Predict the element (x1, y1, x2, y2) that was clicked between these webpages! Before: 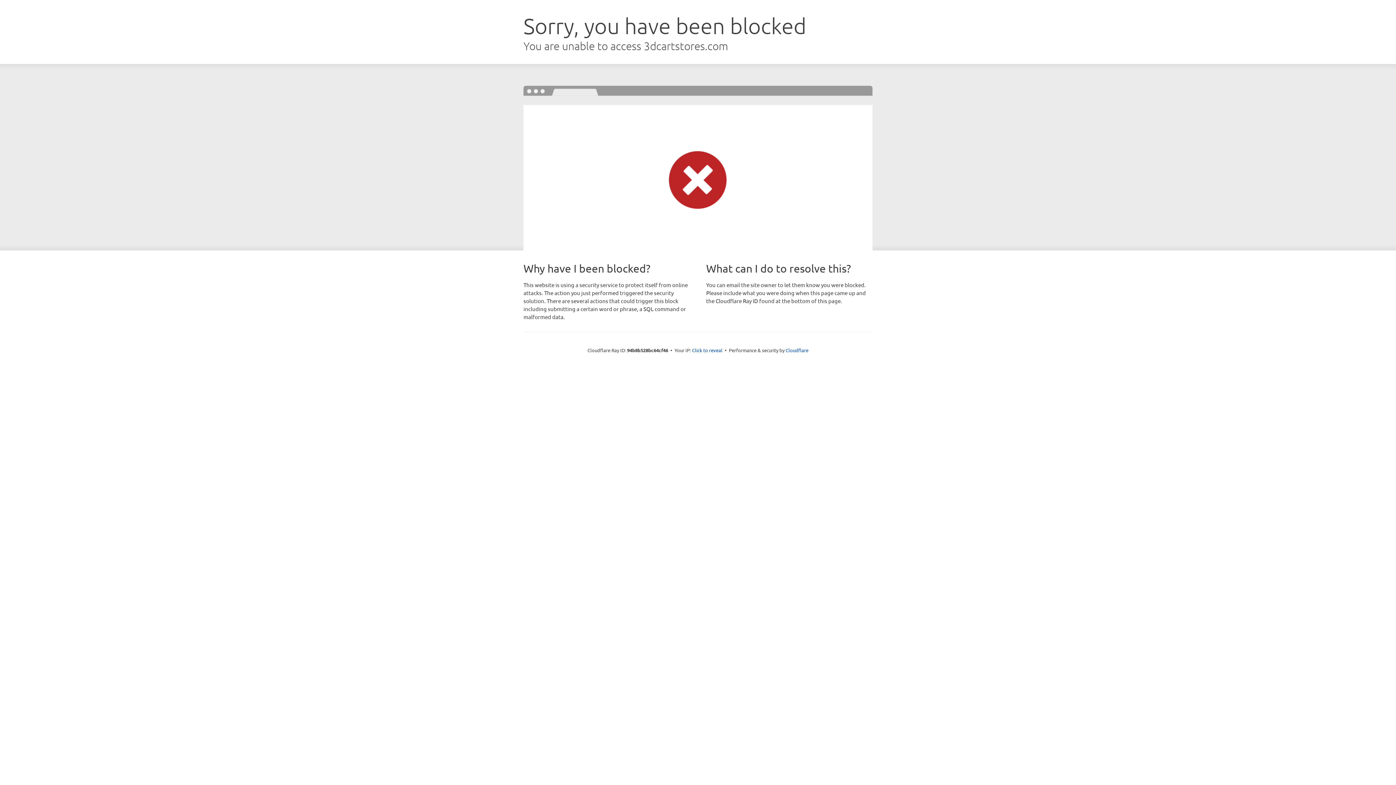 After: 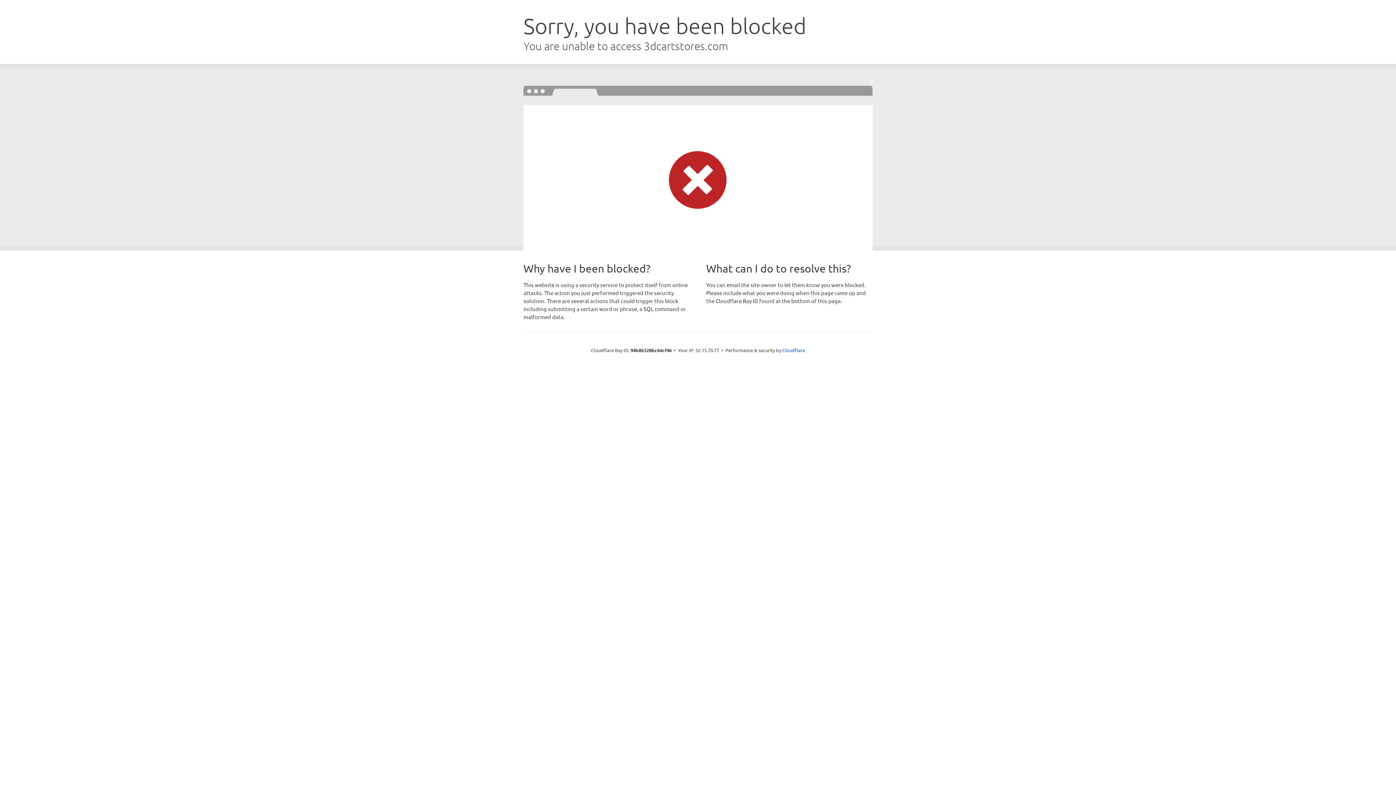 Action: label: Click to reveal bbox: (692, 346, 722, 353)